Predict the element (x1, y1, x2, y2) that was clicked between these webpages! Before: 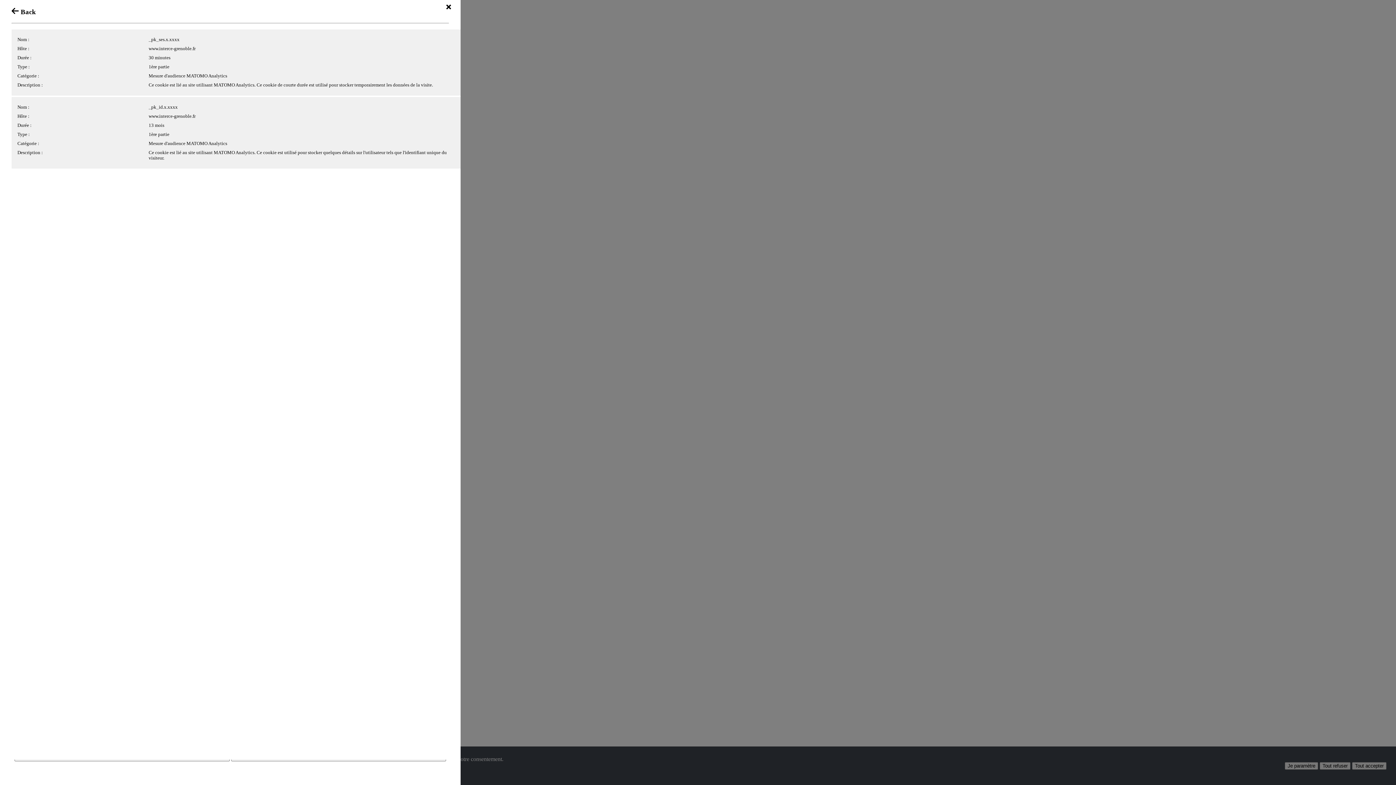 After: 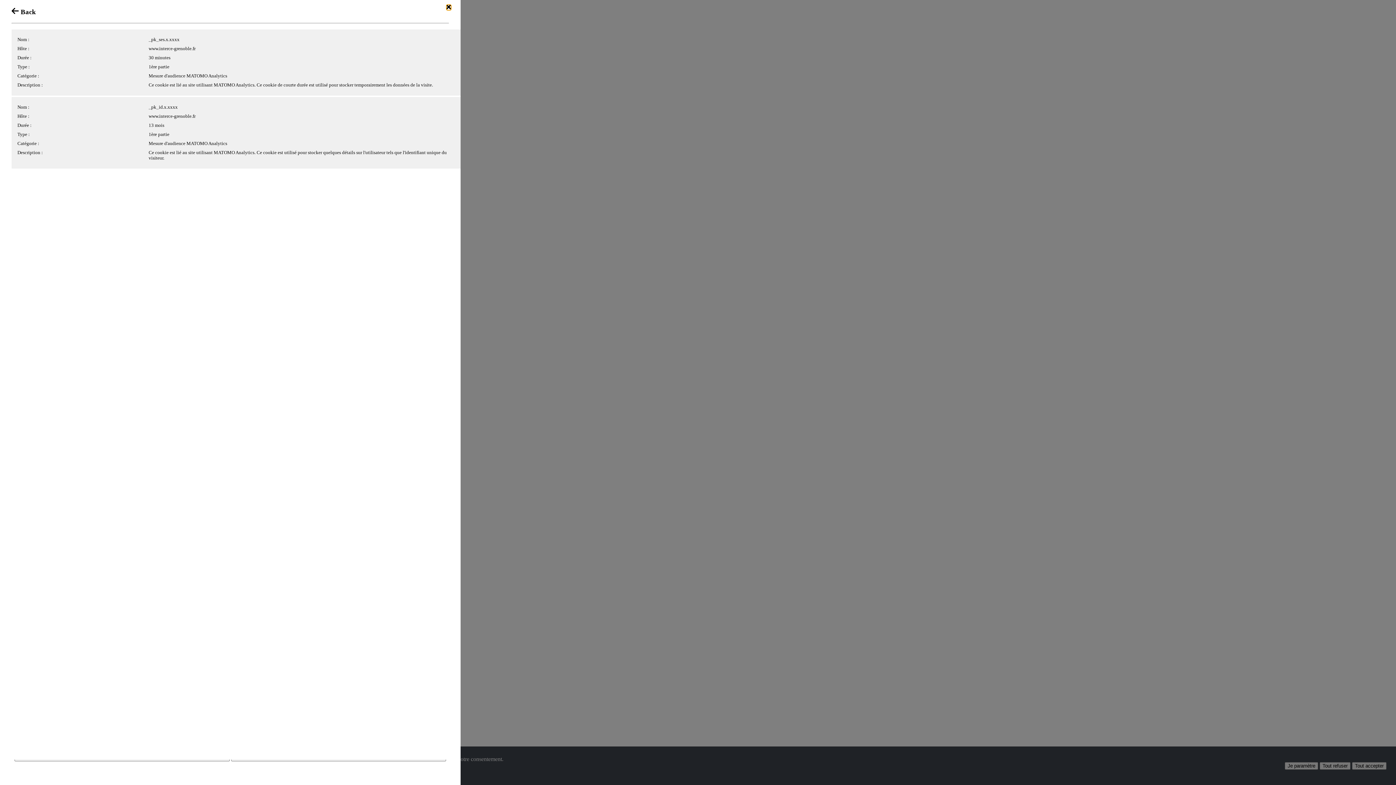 Action: bbox: (446, 4, 451, 10)